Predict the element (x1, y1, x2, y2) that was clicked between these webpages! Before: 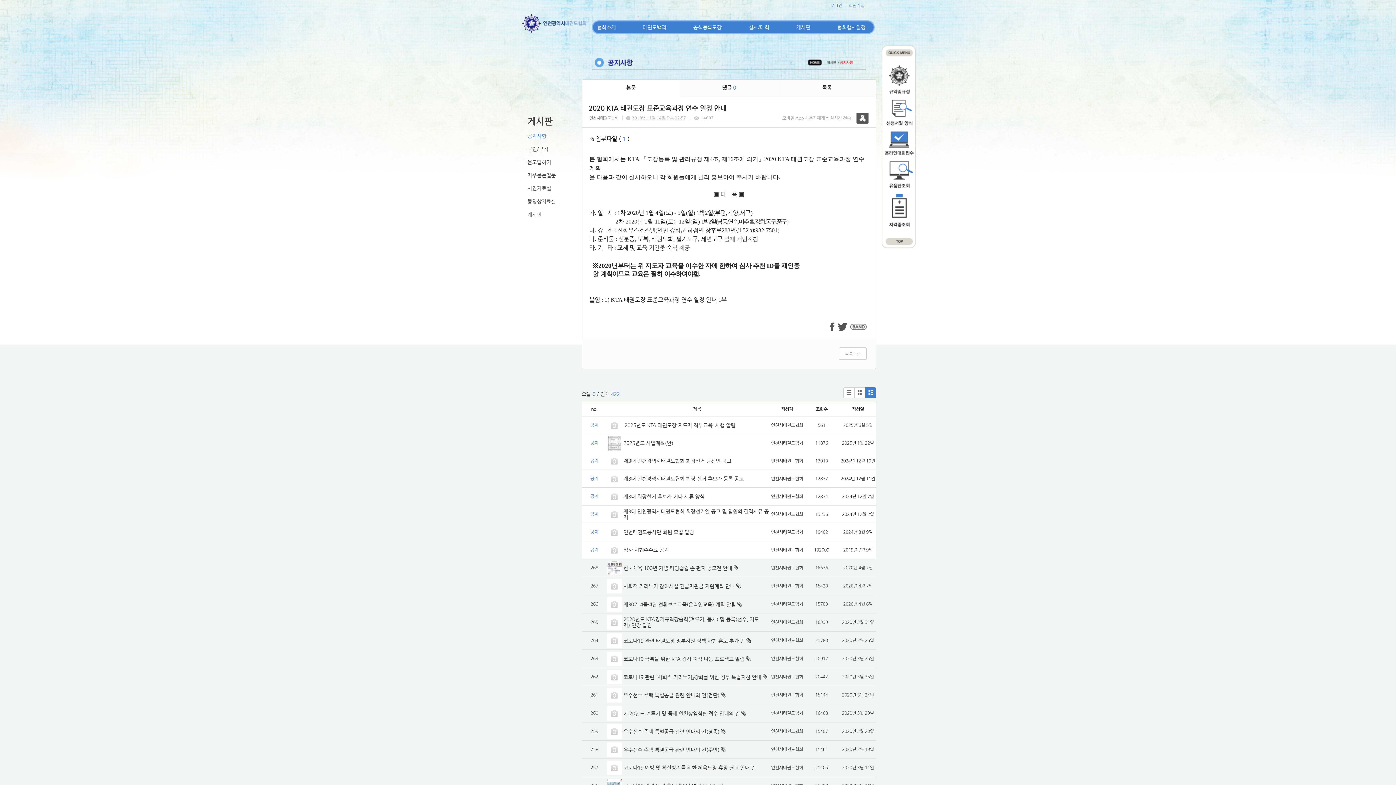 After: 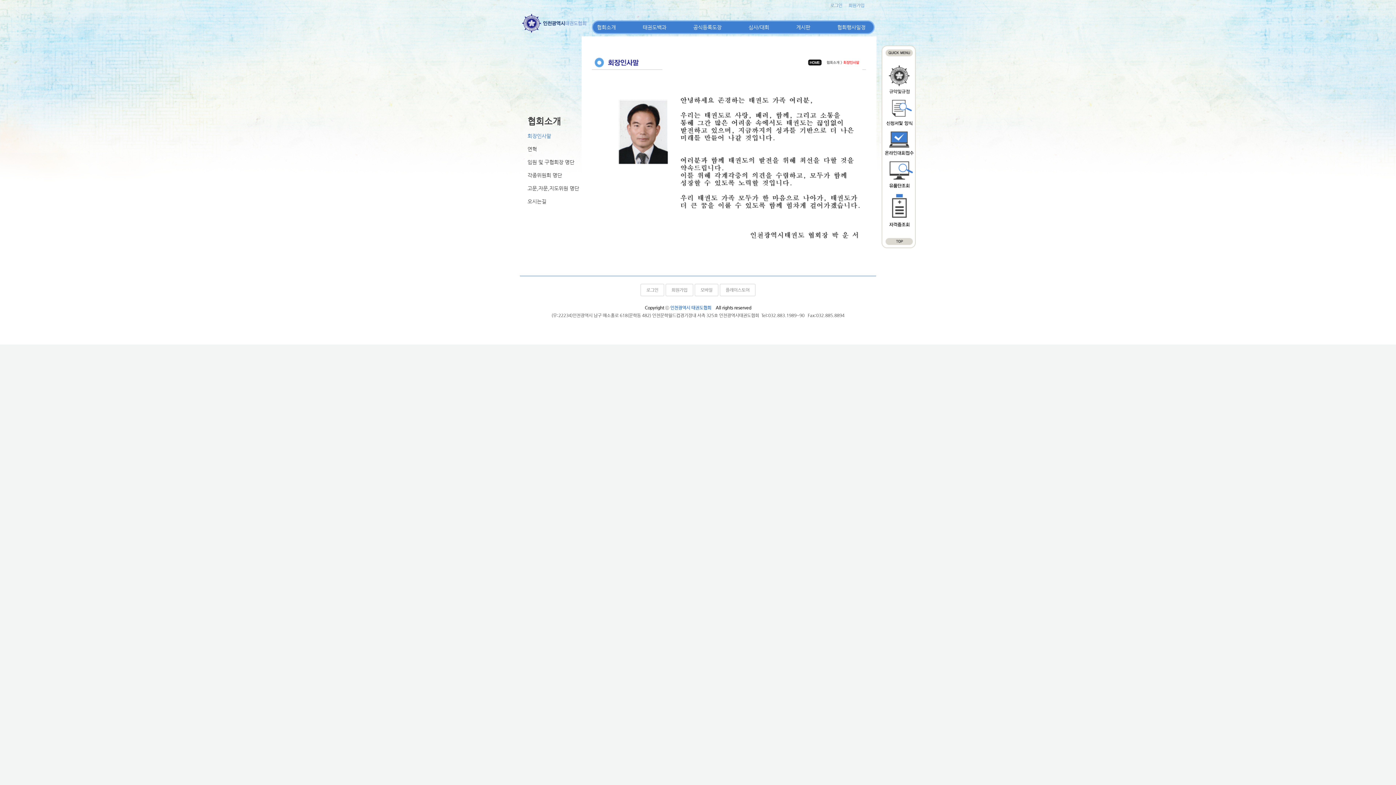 Action: label: 협회소개 bbox: (597, 23, 616, 31)